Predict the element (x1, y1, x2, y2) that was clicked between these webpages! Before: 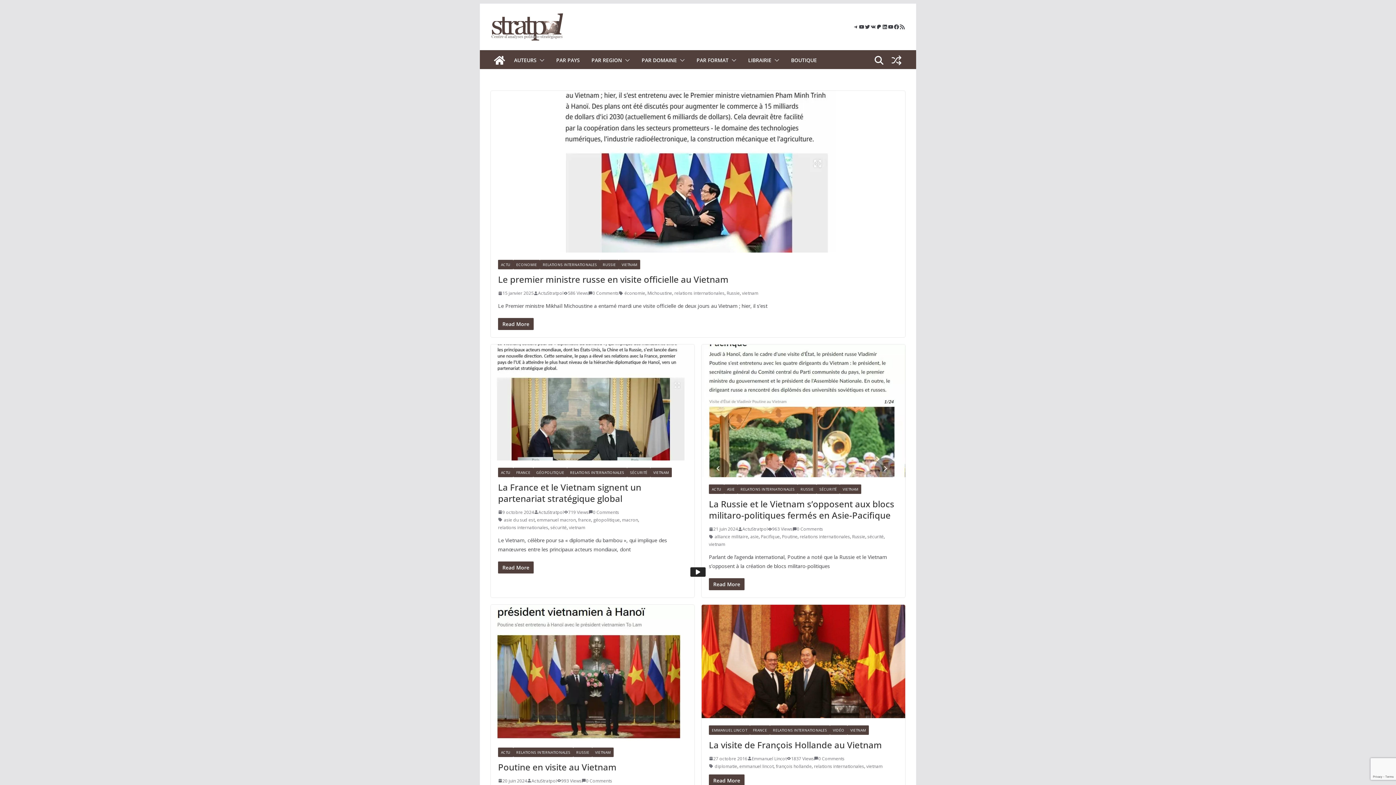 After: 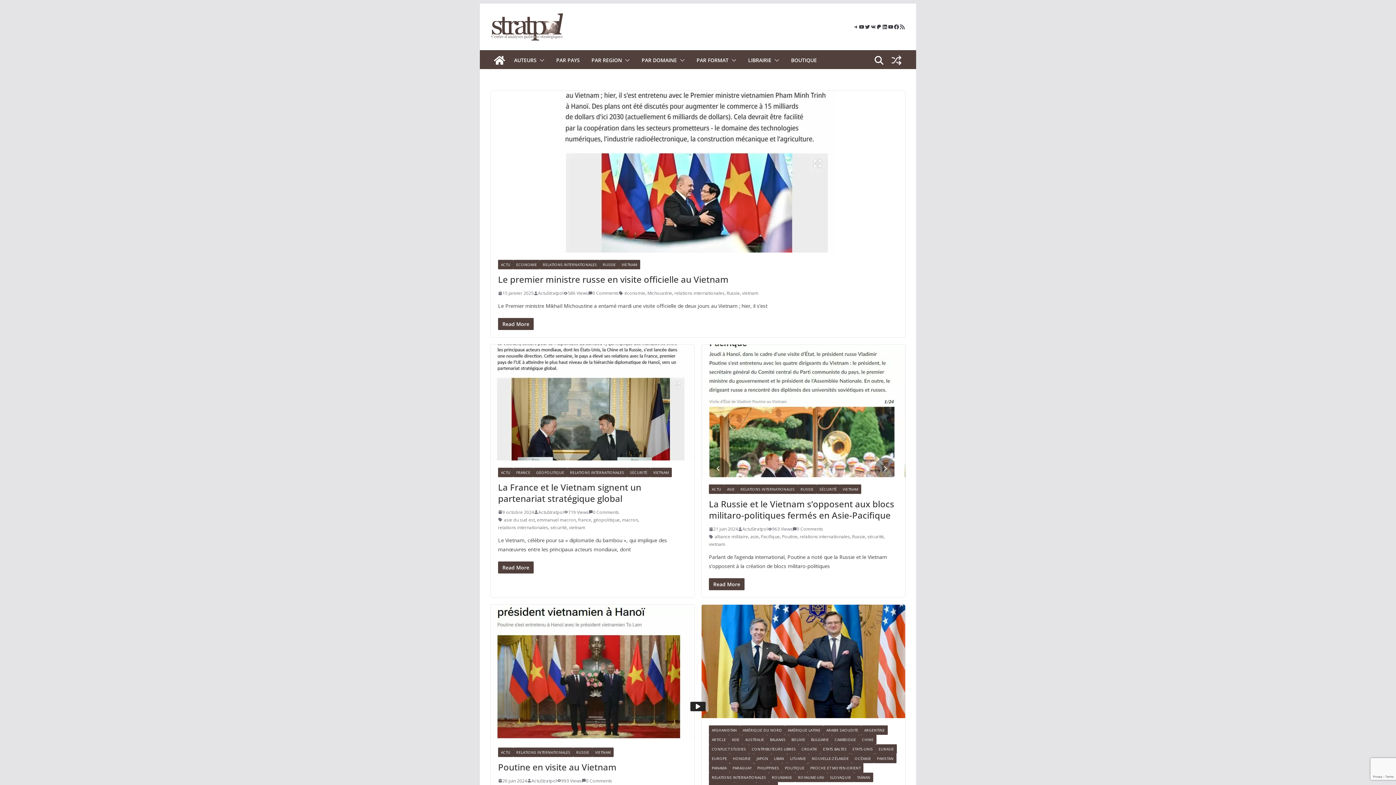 Action: bbox: (592, 747, 613, 757) label: VIETNAM